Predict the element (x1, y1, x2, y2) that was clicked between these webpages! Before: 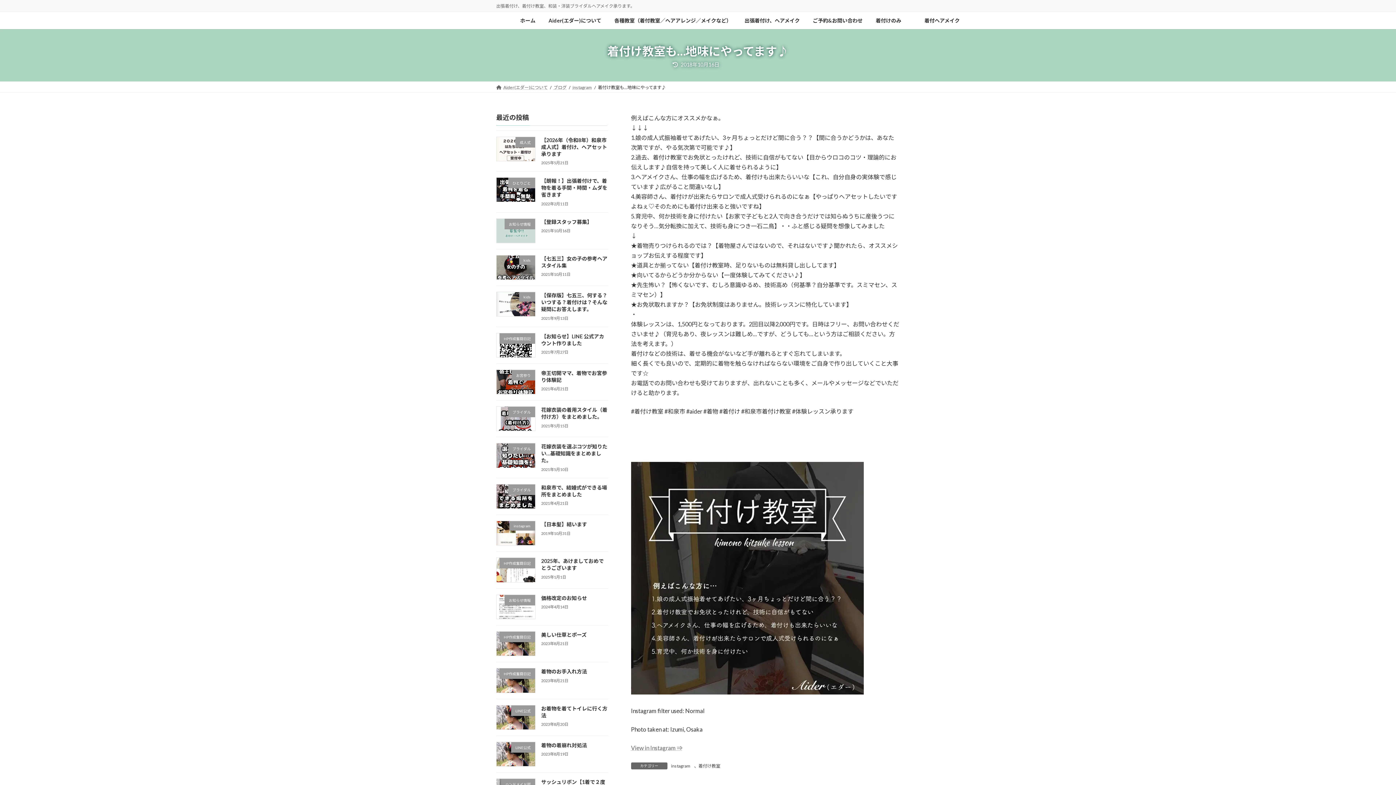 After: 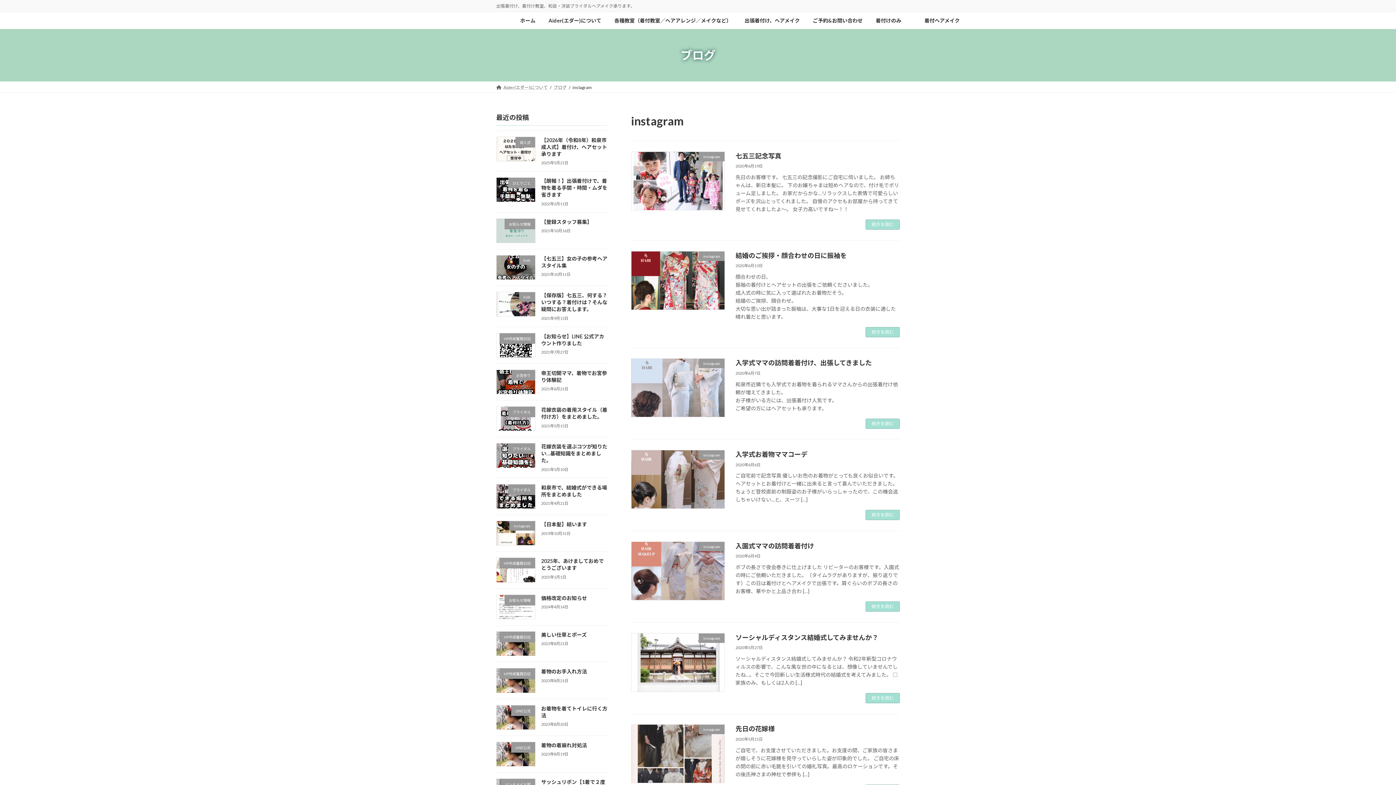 Action: label: instagram bbox: (671, 763, 690, 769)